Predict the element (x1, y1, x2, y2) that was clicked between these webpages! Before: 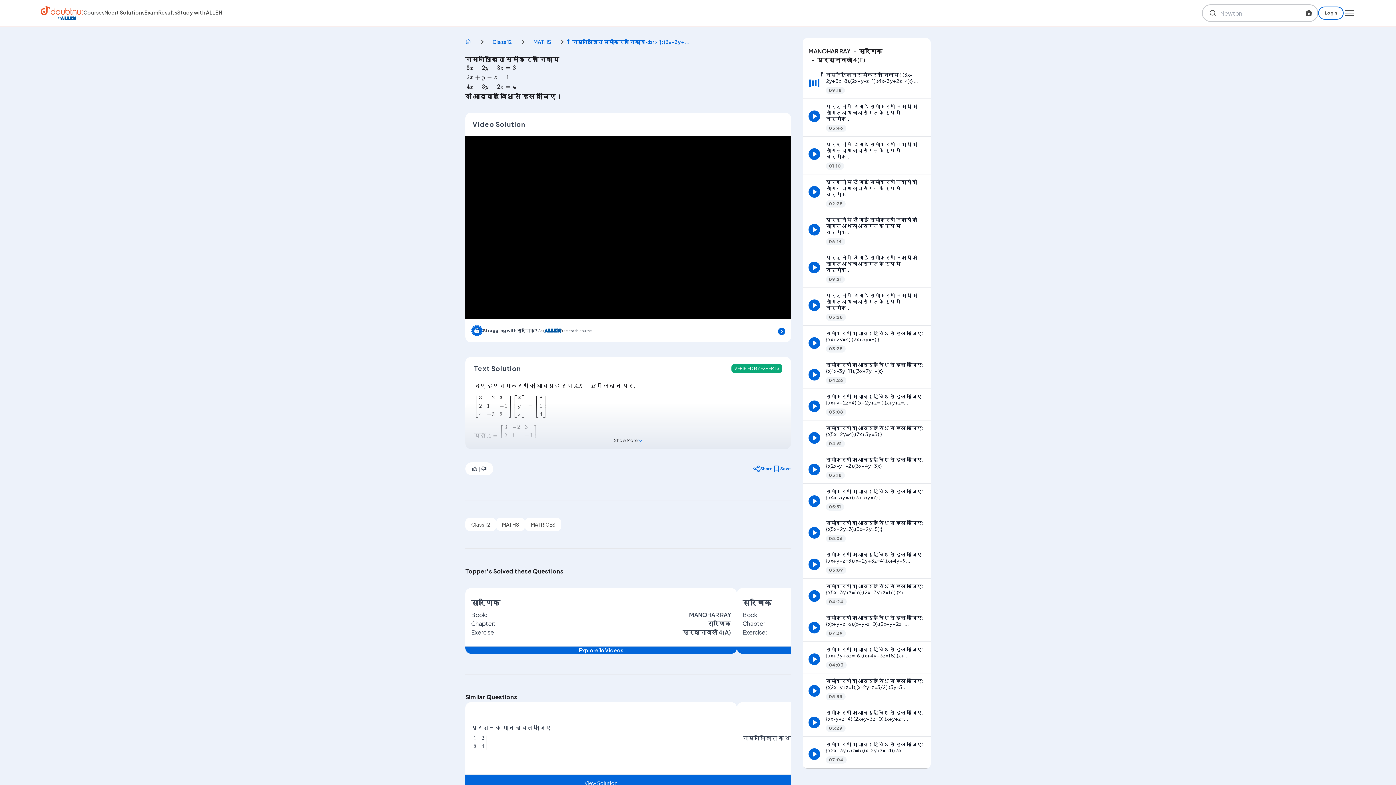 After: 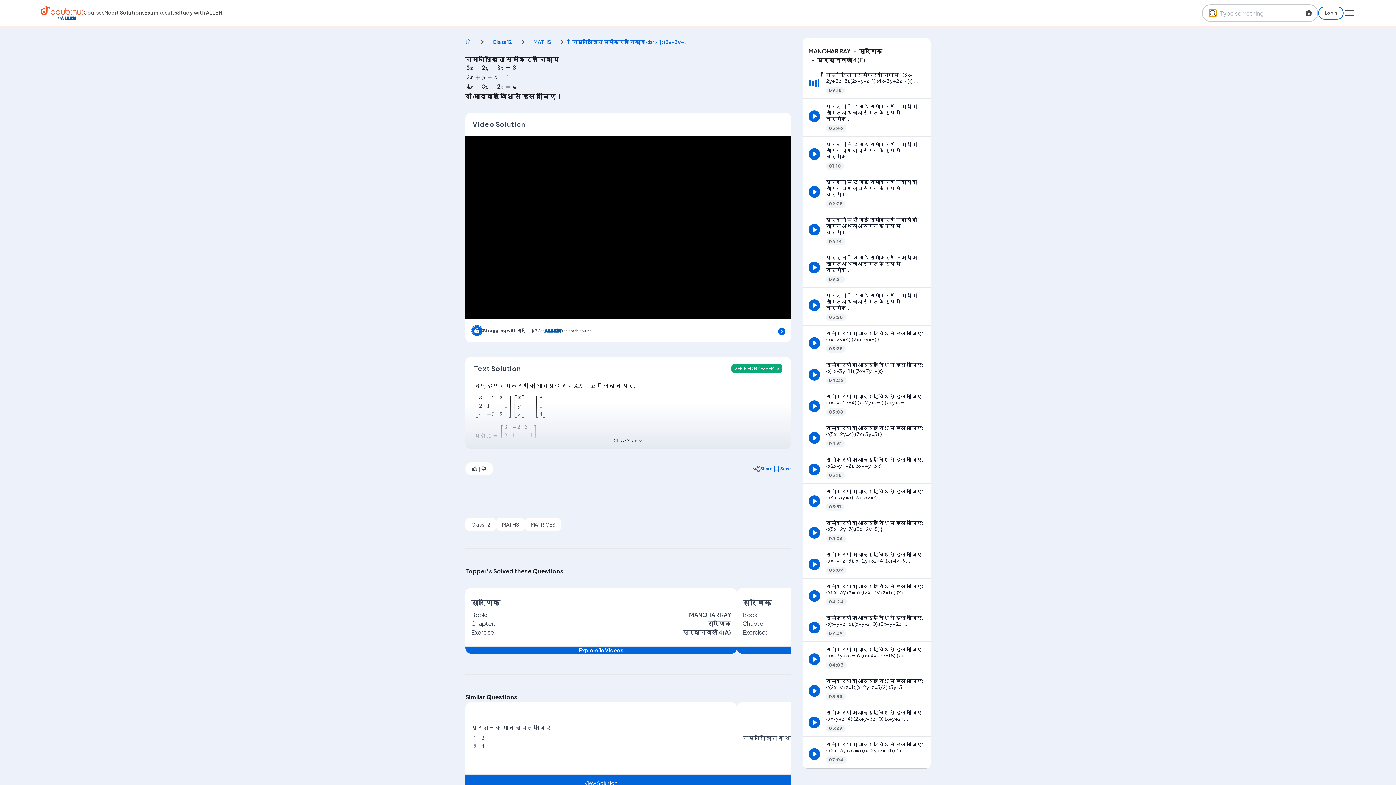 Action: bbox: (1209, 9, 1216, 16)